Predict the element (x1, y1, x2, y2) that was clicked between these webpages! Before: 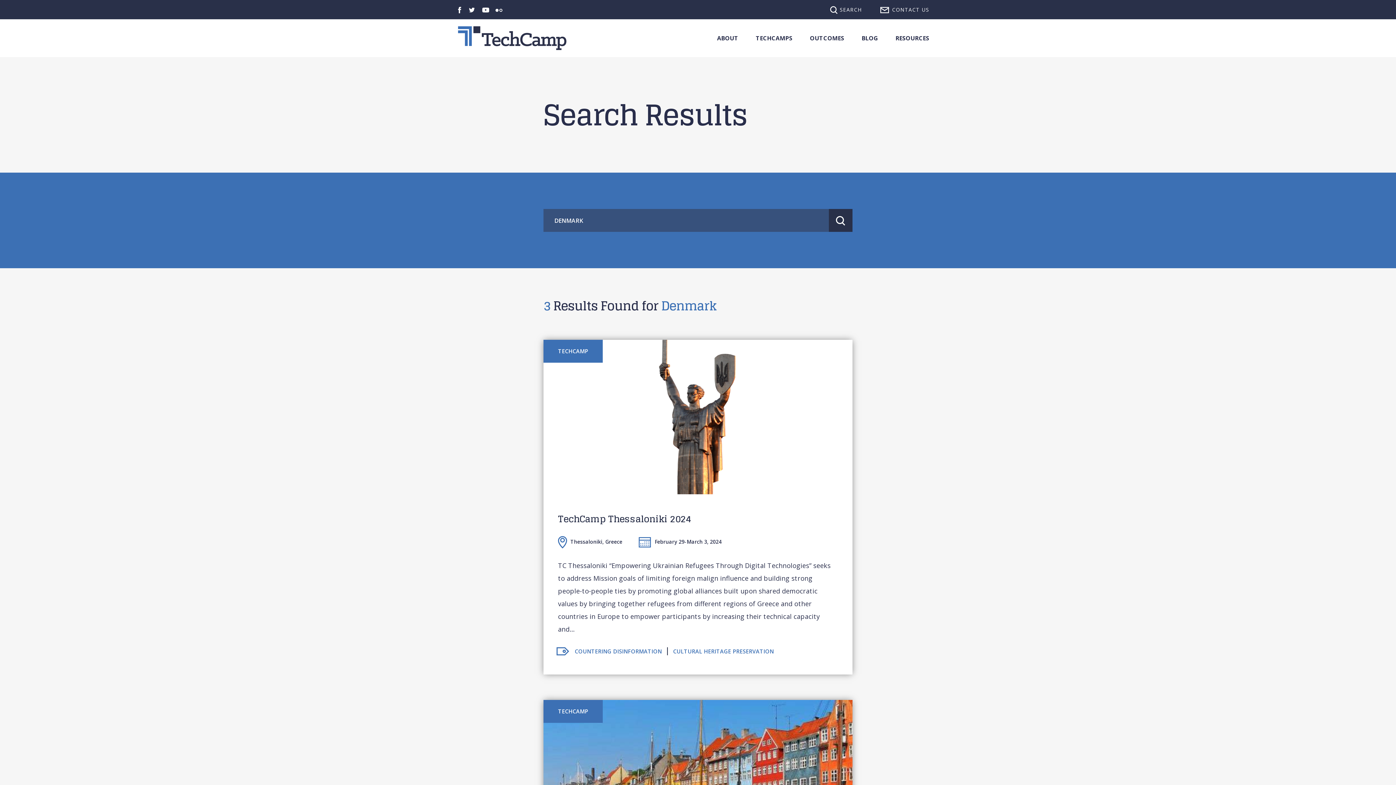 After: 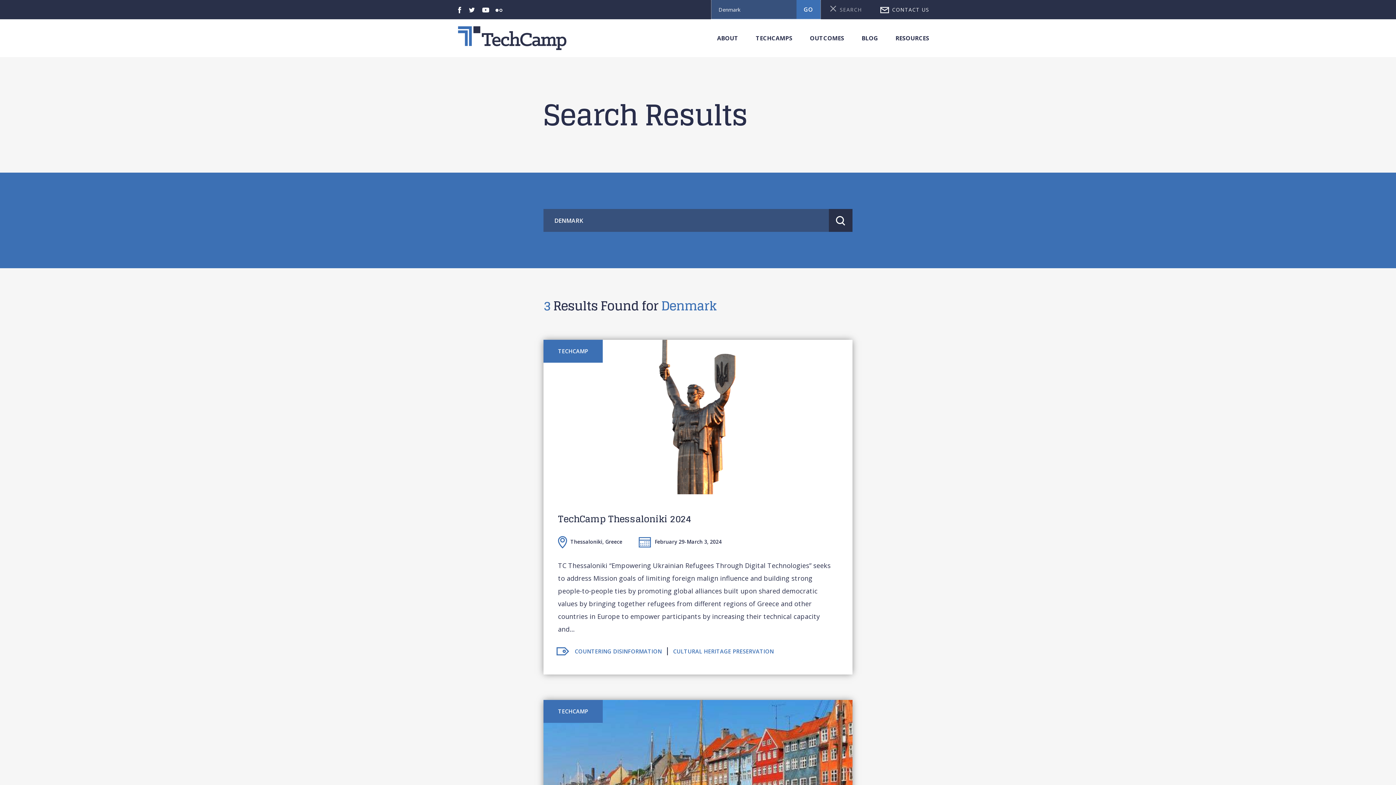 Action: label: SEARCH bbox: (821, 0, 870, 19)